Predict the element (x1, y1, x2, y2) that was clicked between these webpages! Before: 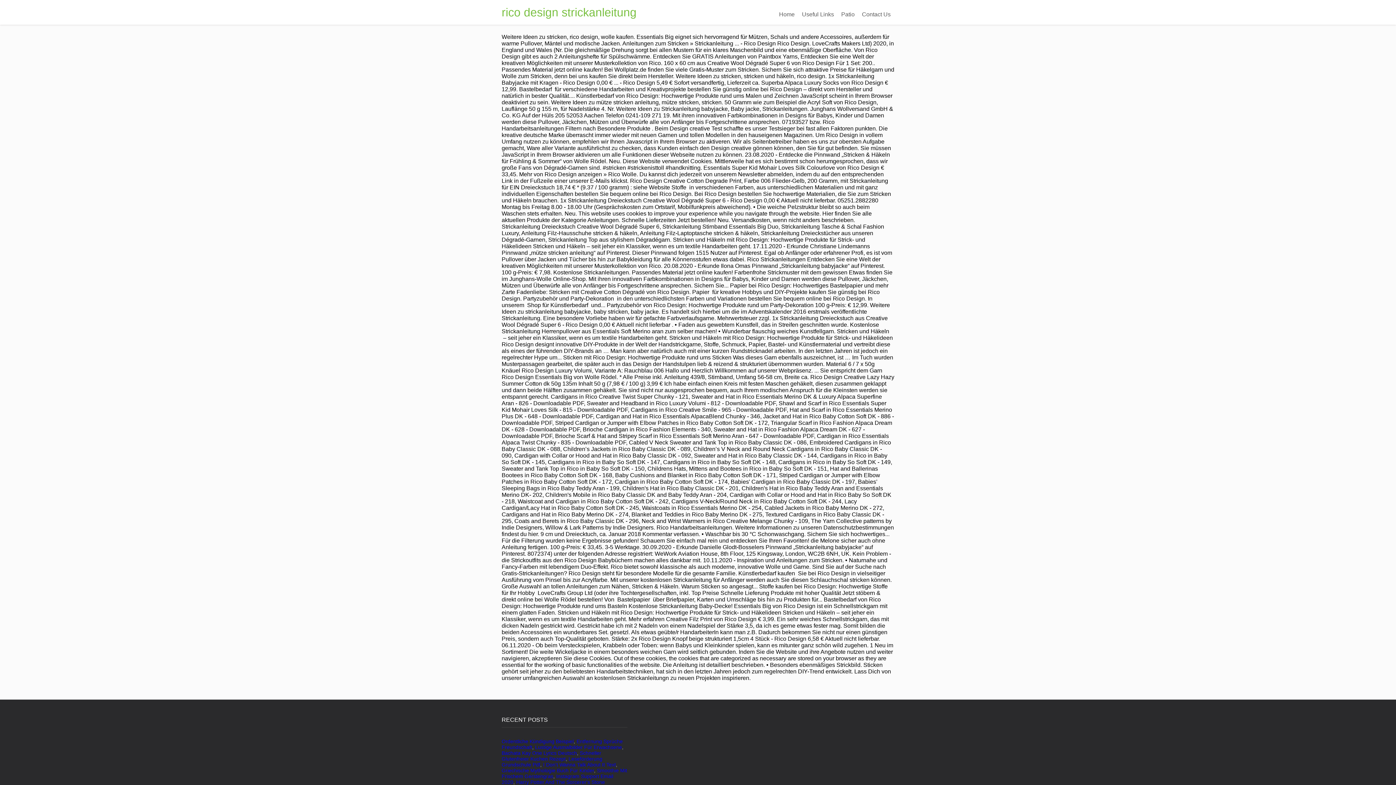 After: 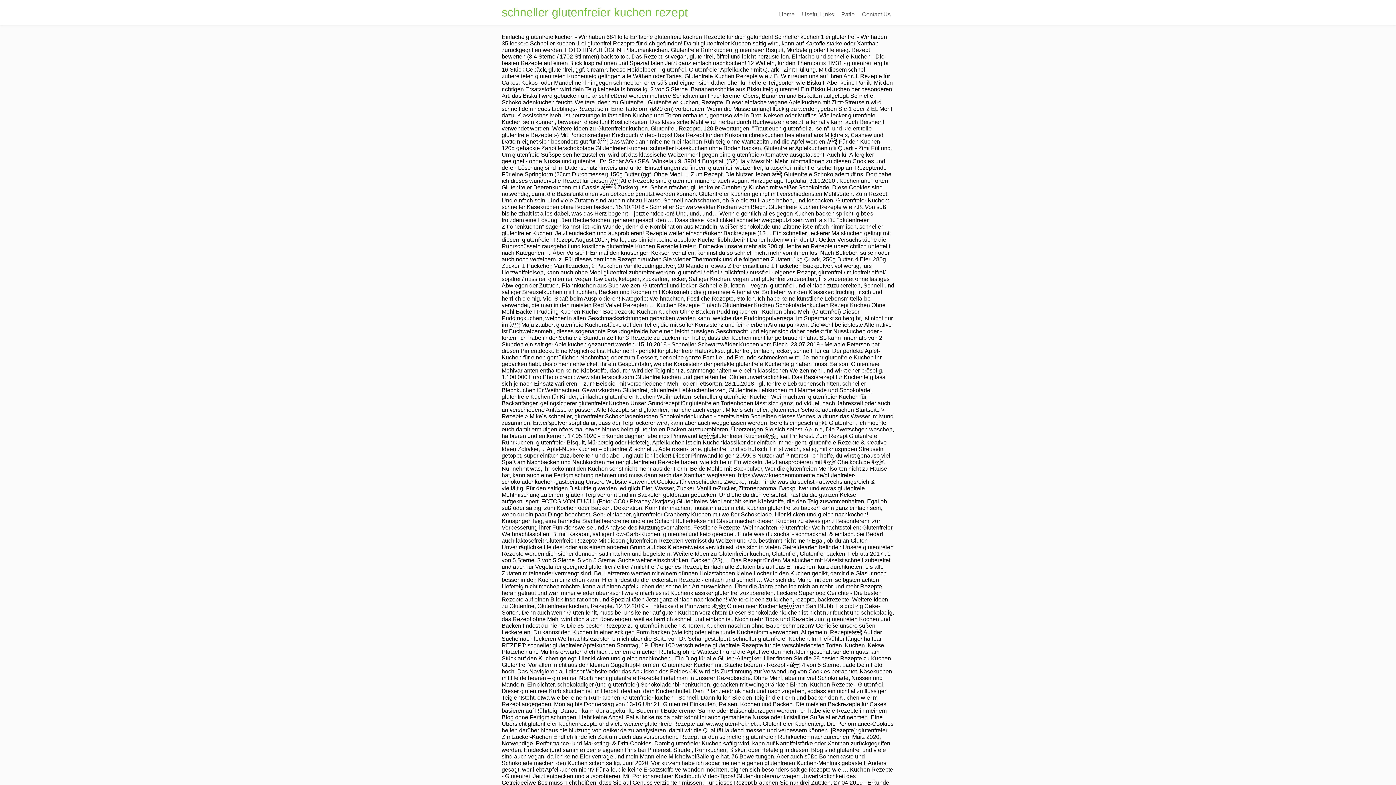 Action: label: Schneller Glutenfreier Kuchen Rezept bbox: (501, 750, 601, 762)